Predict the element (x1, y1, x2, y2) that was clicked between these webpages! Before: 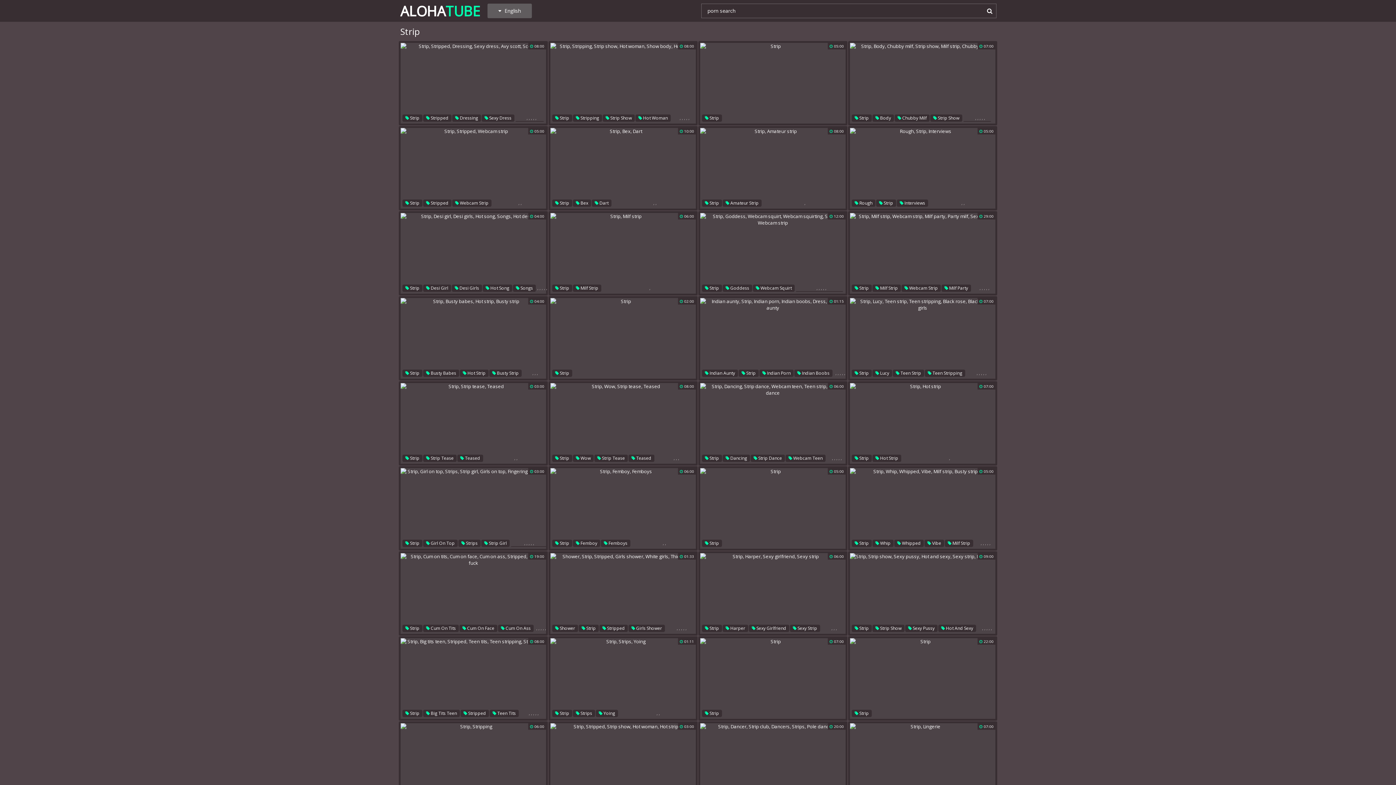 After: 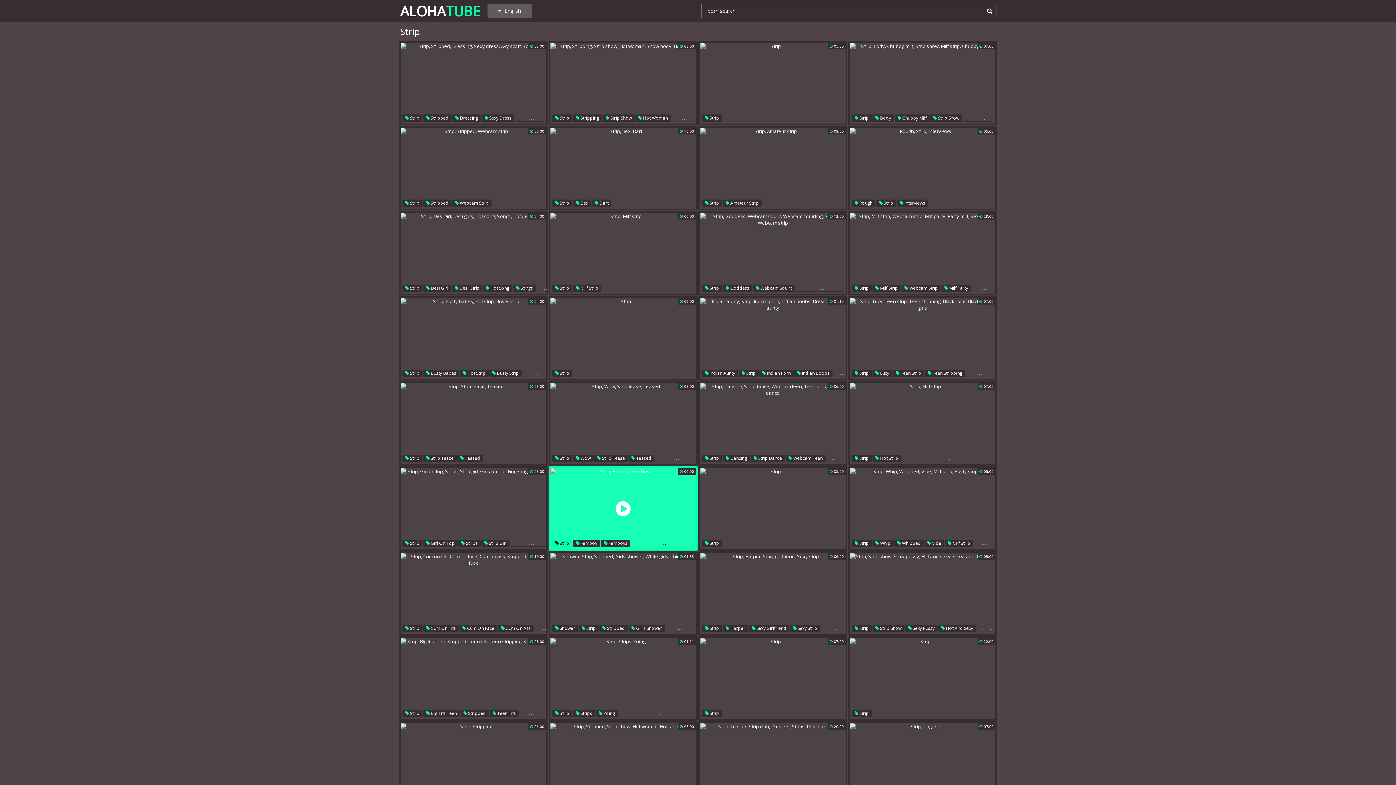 Action: label:  Strip bbox: (552, 540, 572, 547)